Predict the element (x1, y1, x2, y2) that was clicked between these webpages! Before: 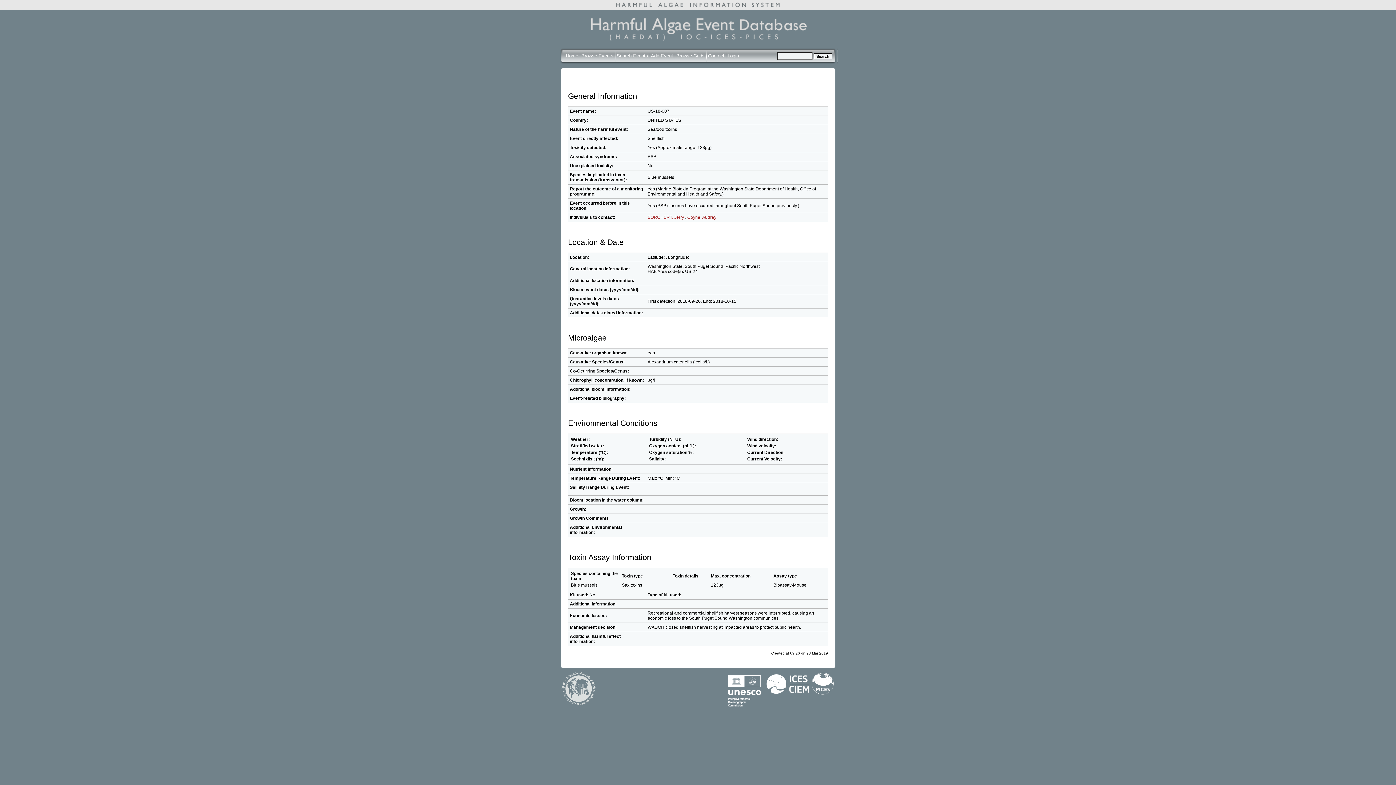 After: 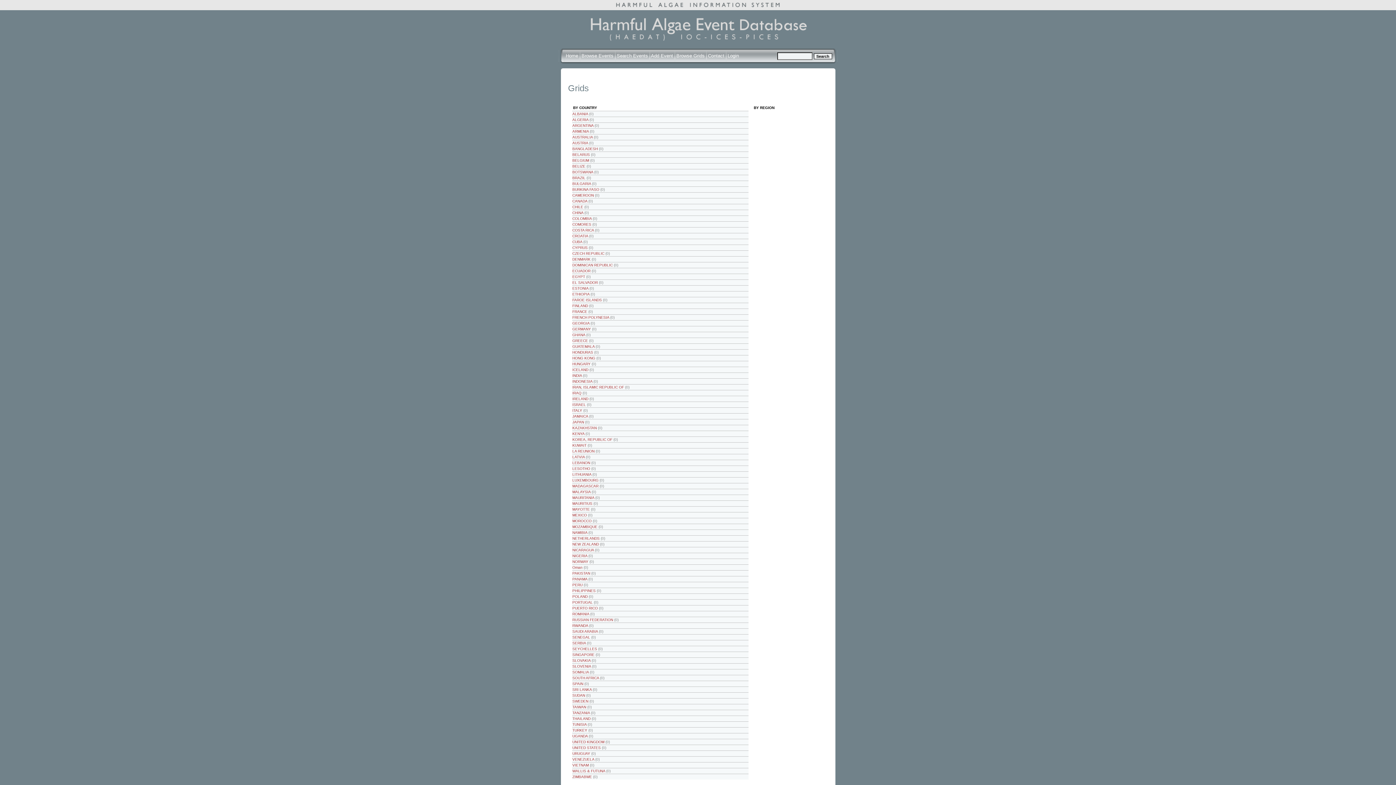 Action: bbox: (676, 53, 704, 58) label: Browse Grids